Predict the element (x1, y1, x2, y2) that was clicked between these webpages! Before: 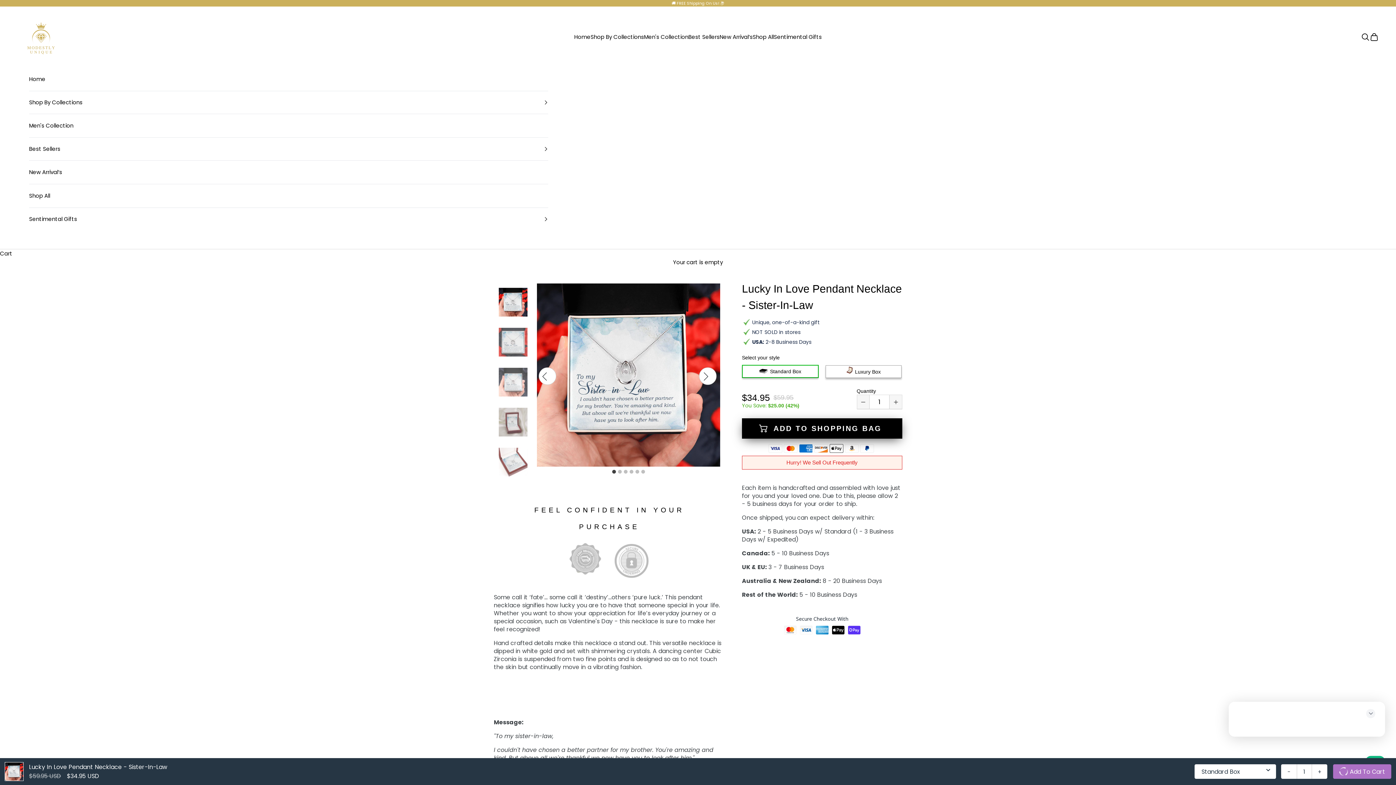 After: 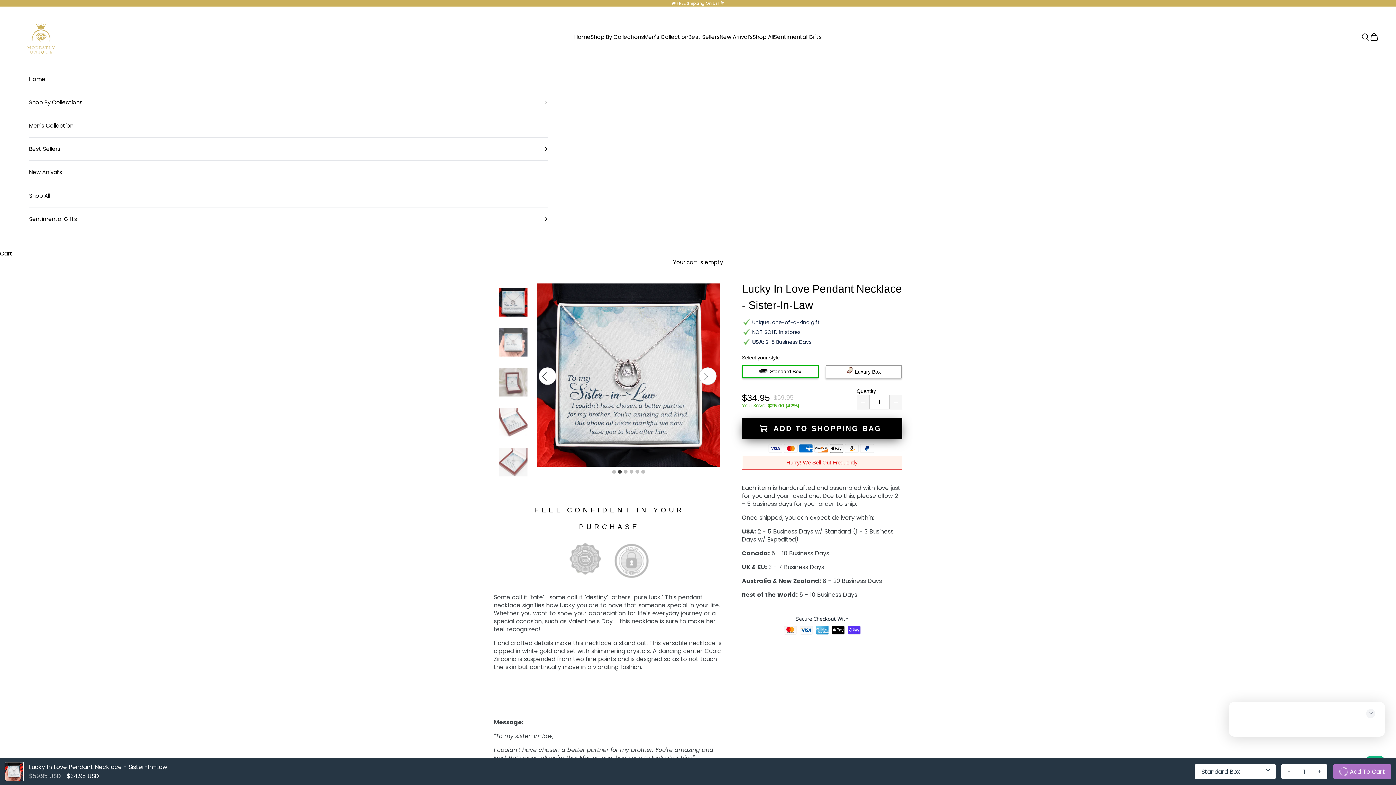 Action: bbox: (617, 468, 622, 475) label: 2 of 6